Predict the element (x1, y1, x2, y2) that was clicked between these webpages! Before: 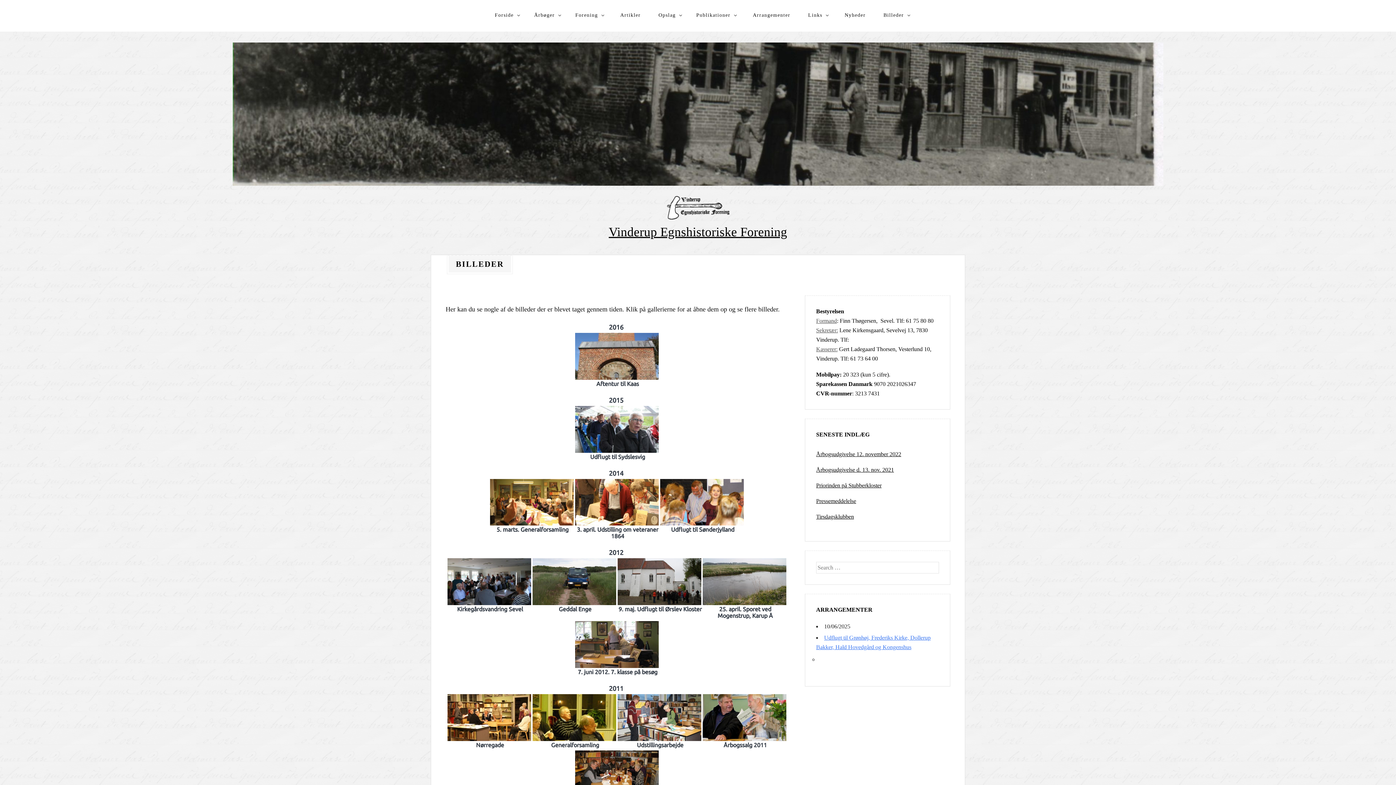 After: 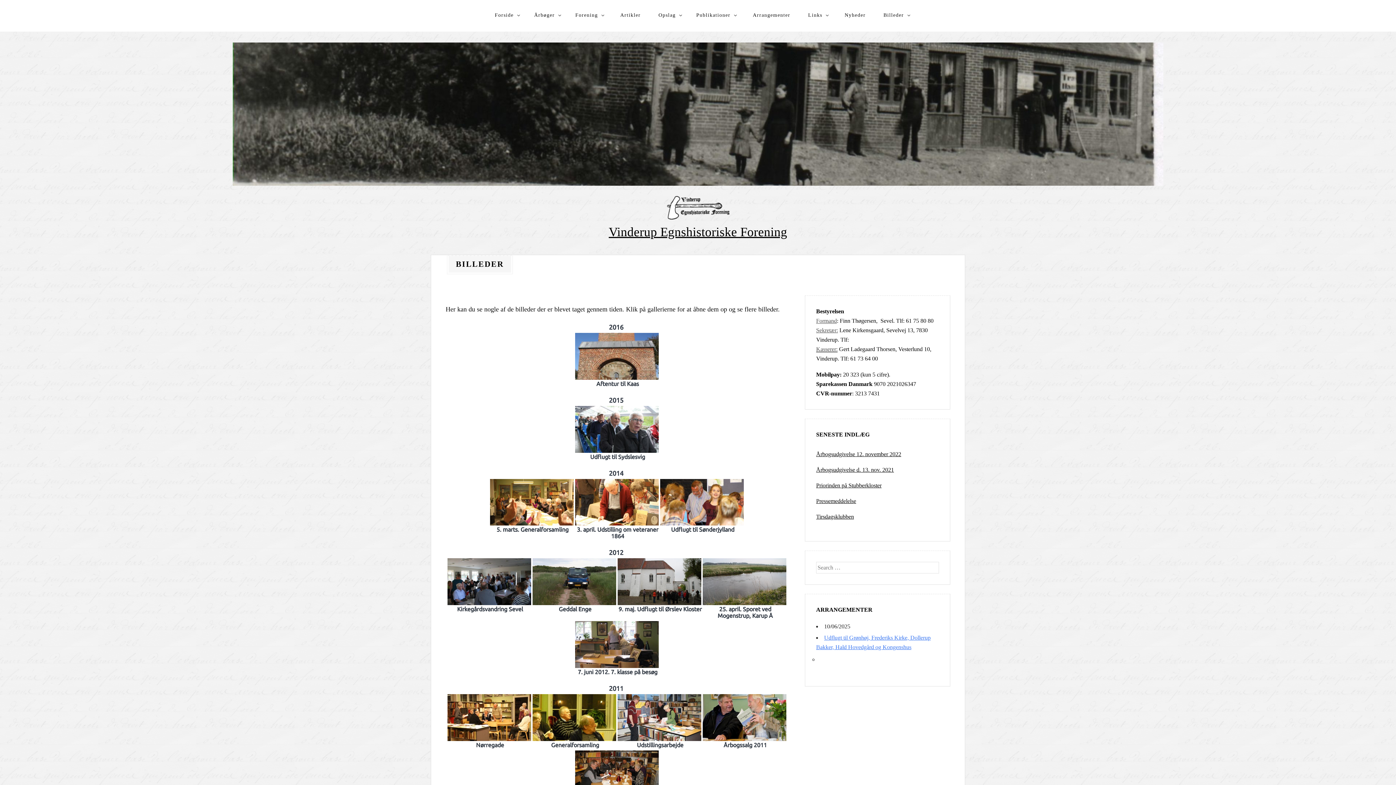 Action: bbox: (816, 346, 837, 352) label: Kasserer: